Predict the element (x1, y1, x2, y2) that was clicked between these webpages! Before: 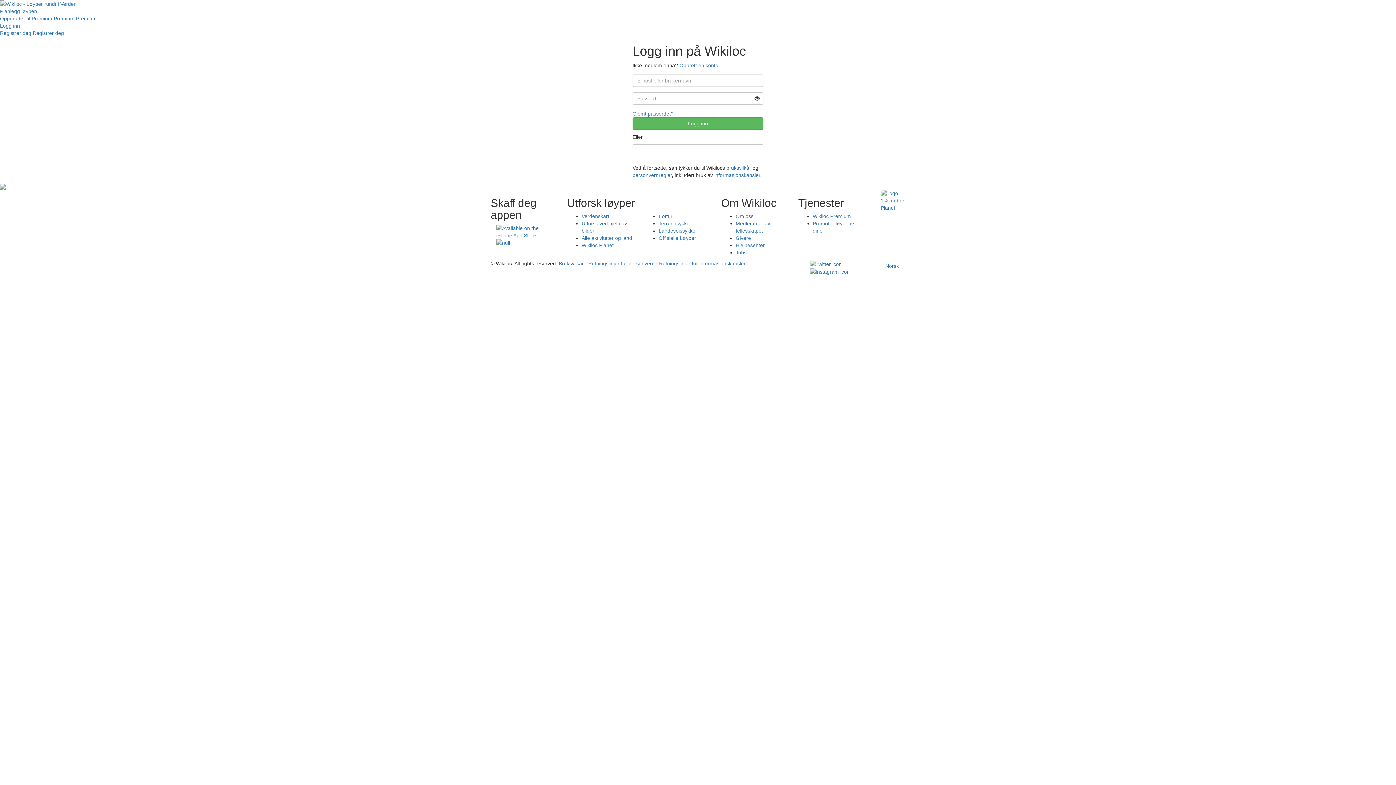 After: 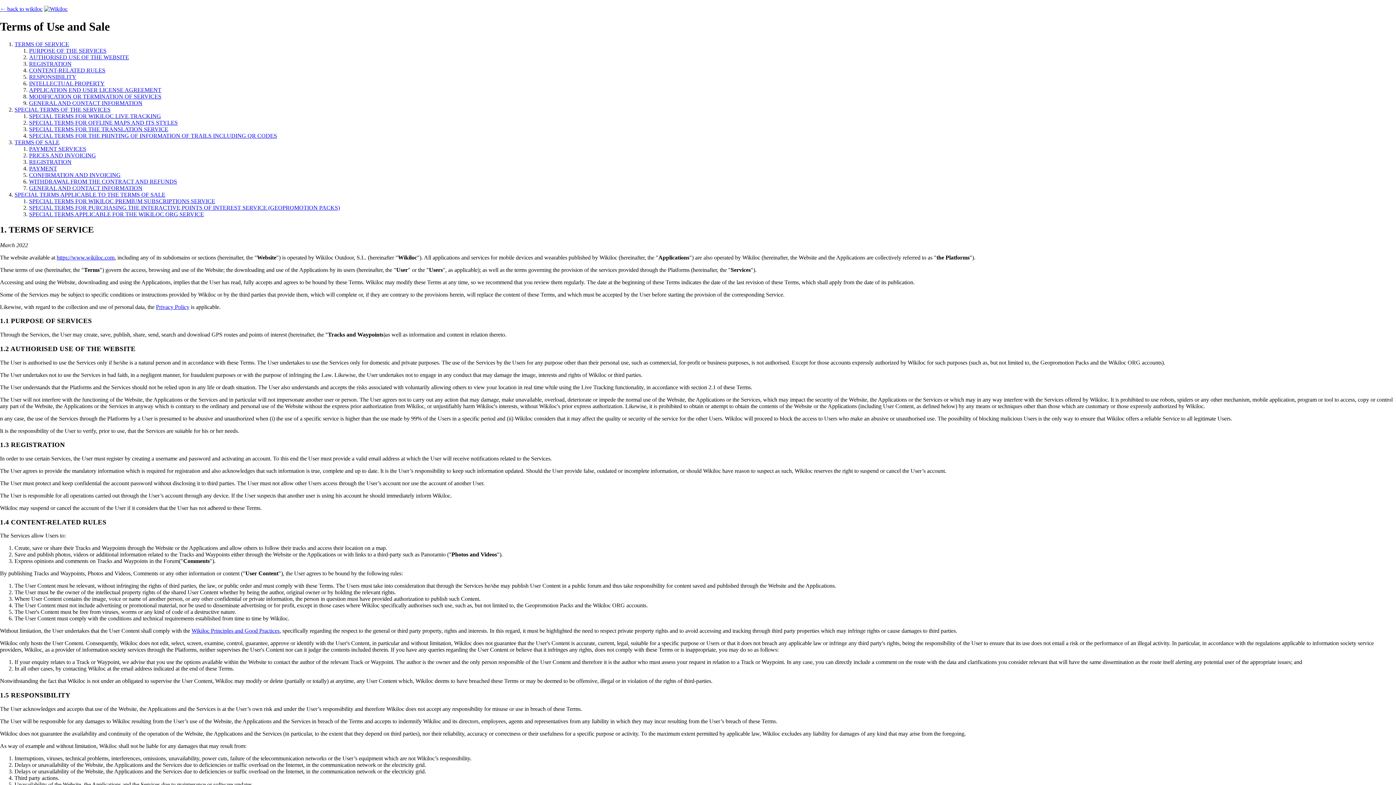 Action: label: Bruksvilkår bbox: (558, 260, 584, 266)